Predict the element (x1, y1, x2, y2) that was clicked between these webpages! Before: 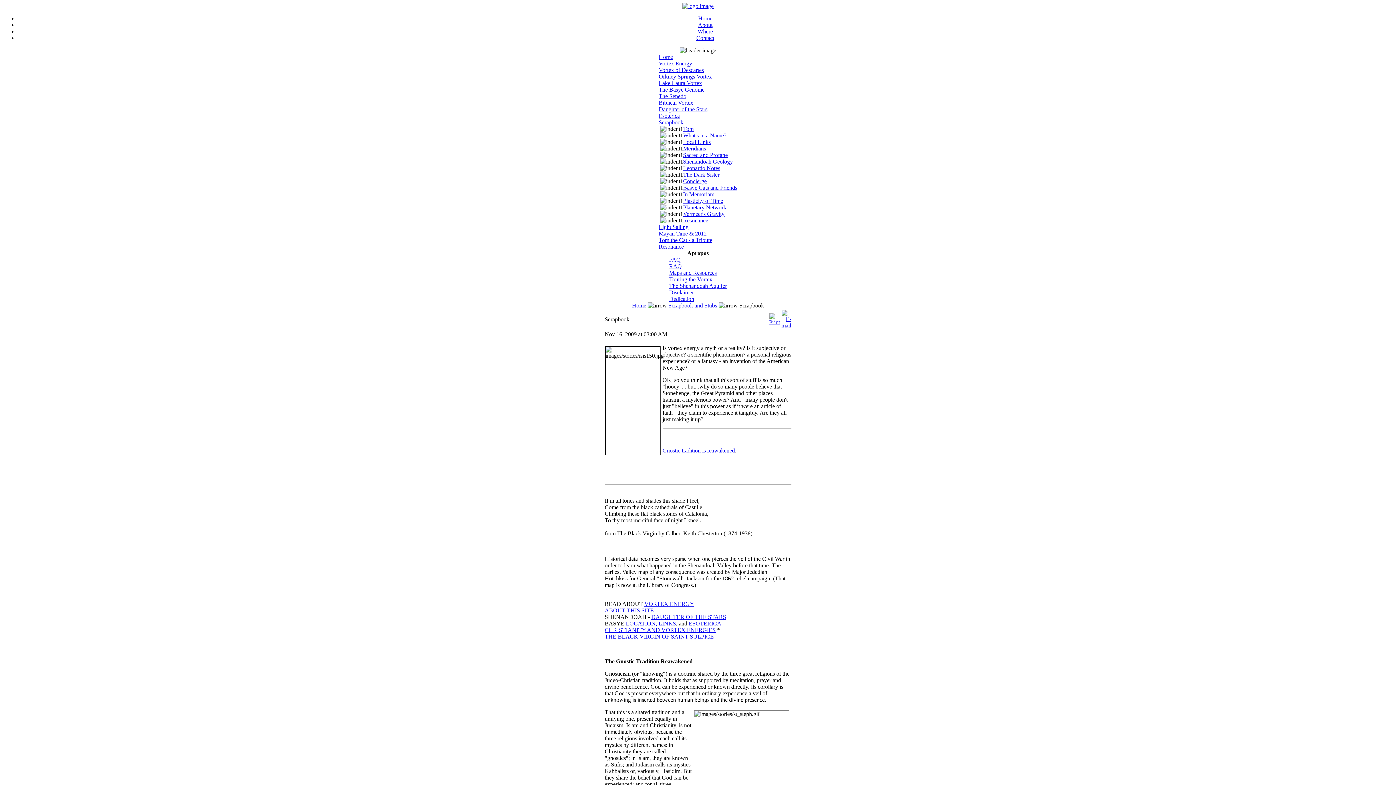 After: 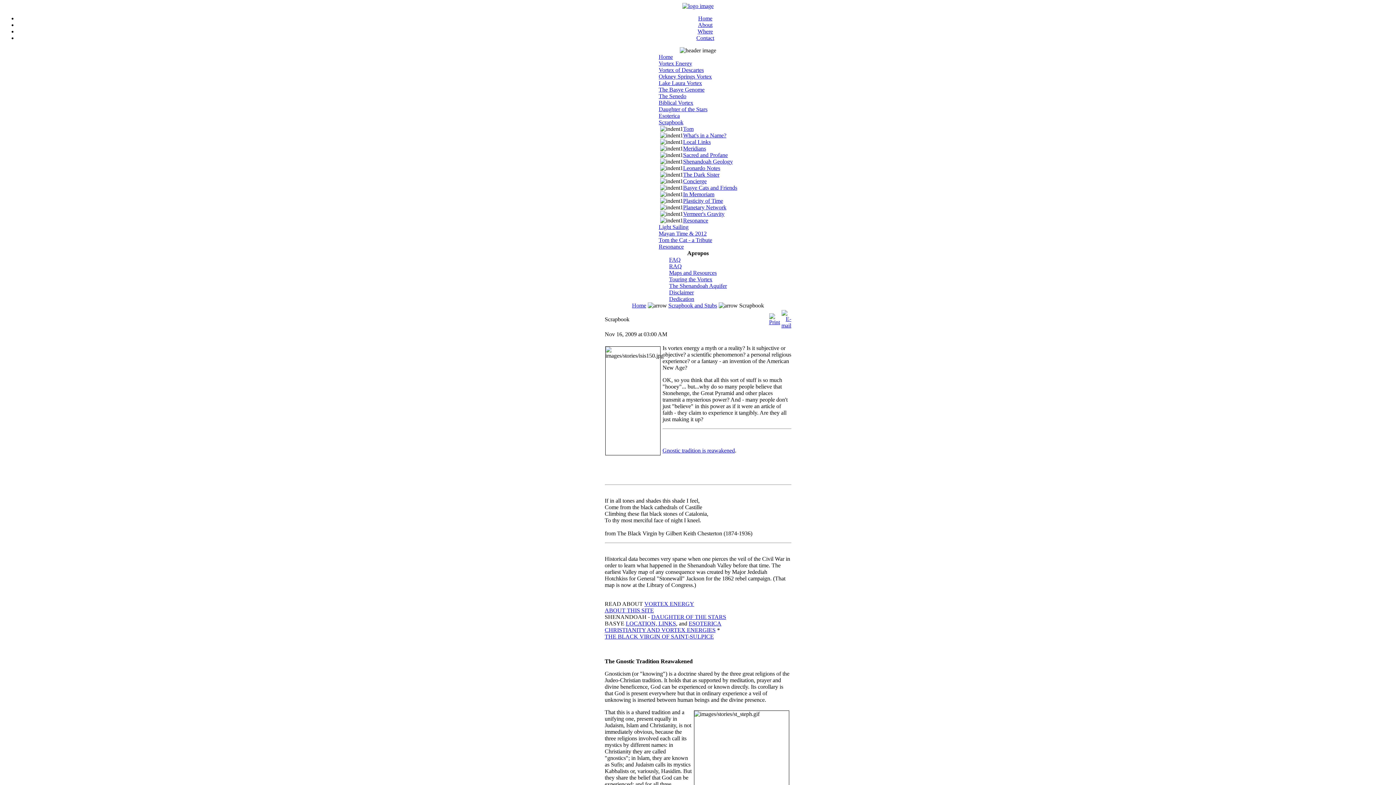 Action: bbox: (683, 125, 693, 132) label: Tom